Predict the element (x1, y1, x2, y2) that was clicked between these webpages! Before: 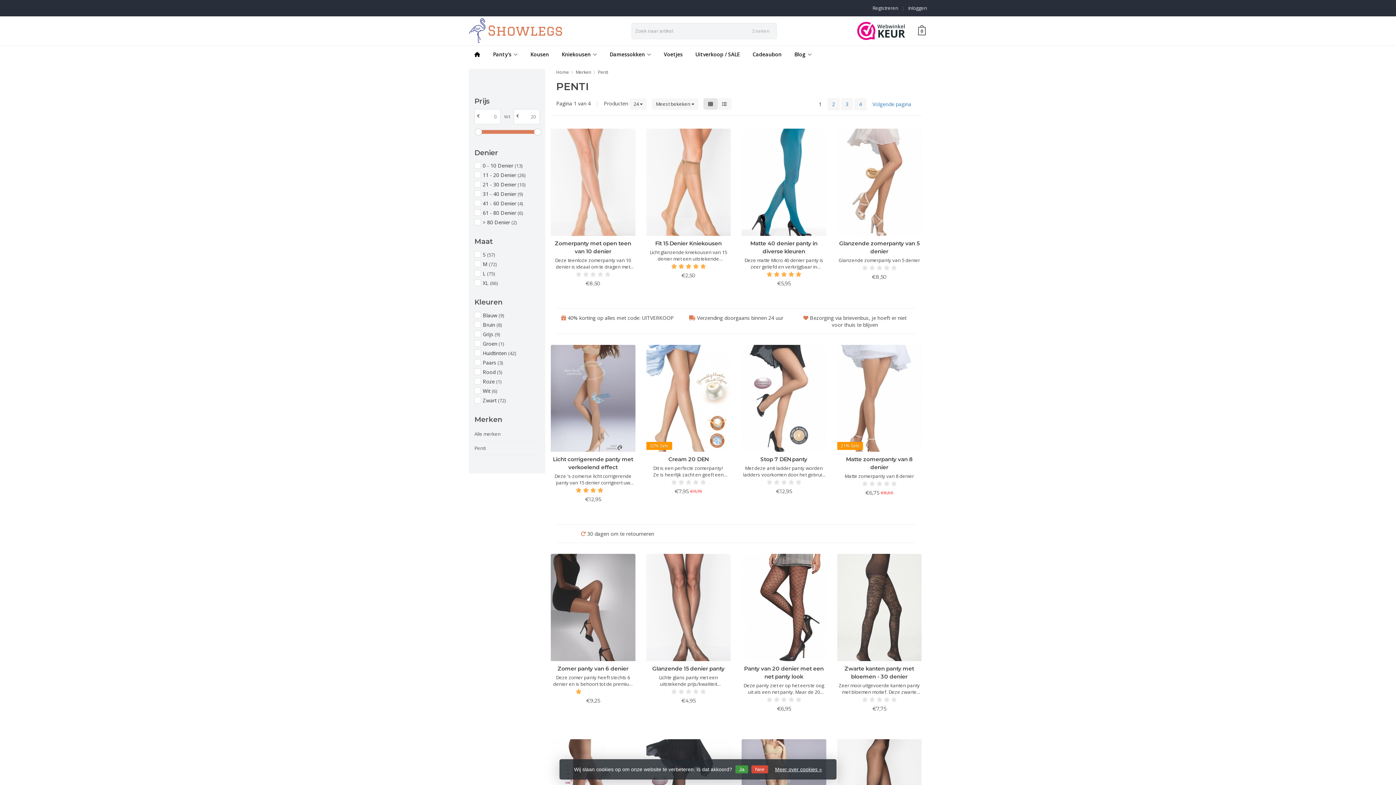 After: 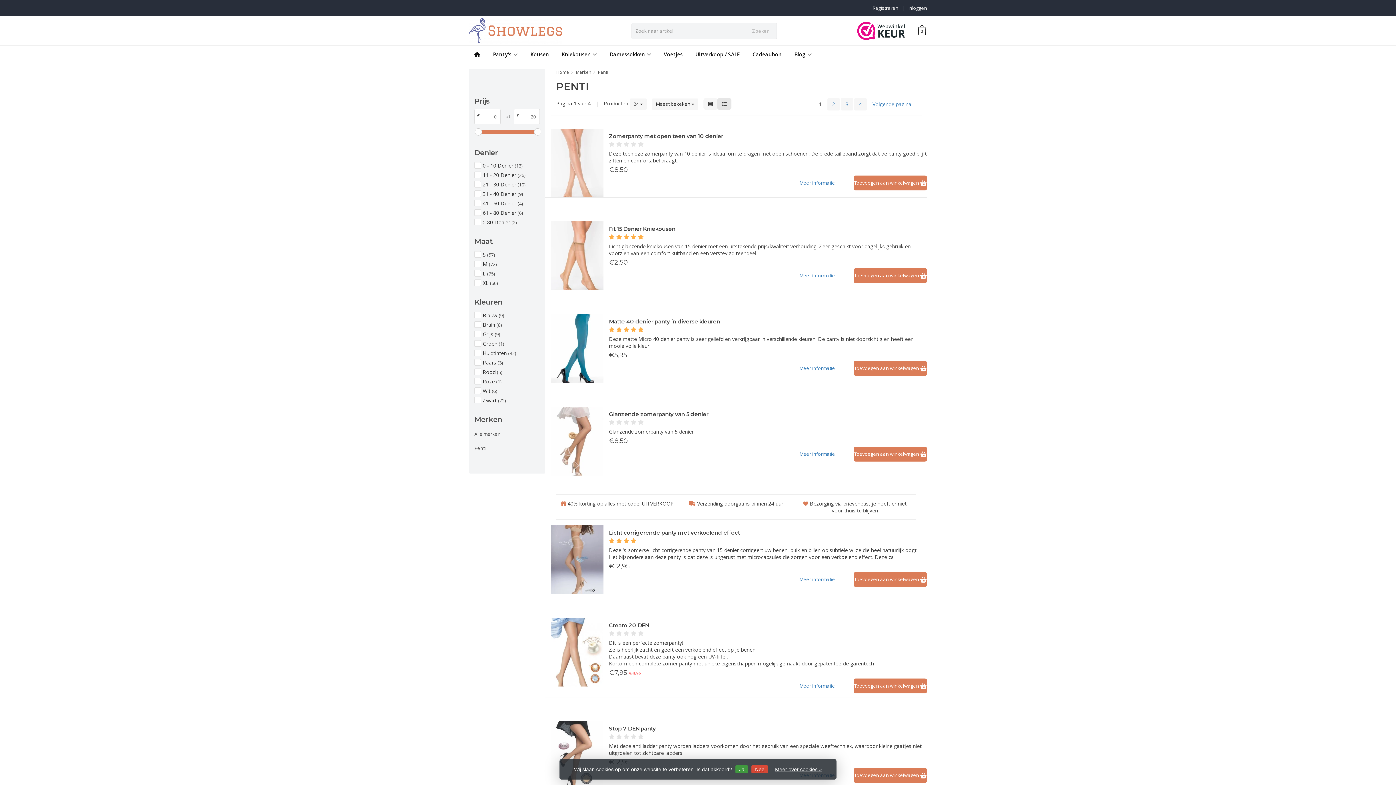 Action: bbox: (717, 98, 731, 109)